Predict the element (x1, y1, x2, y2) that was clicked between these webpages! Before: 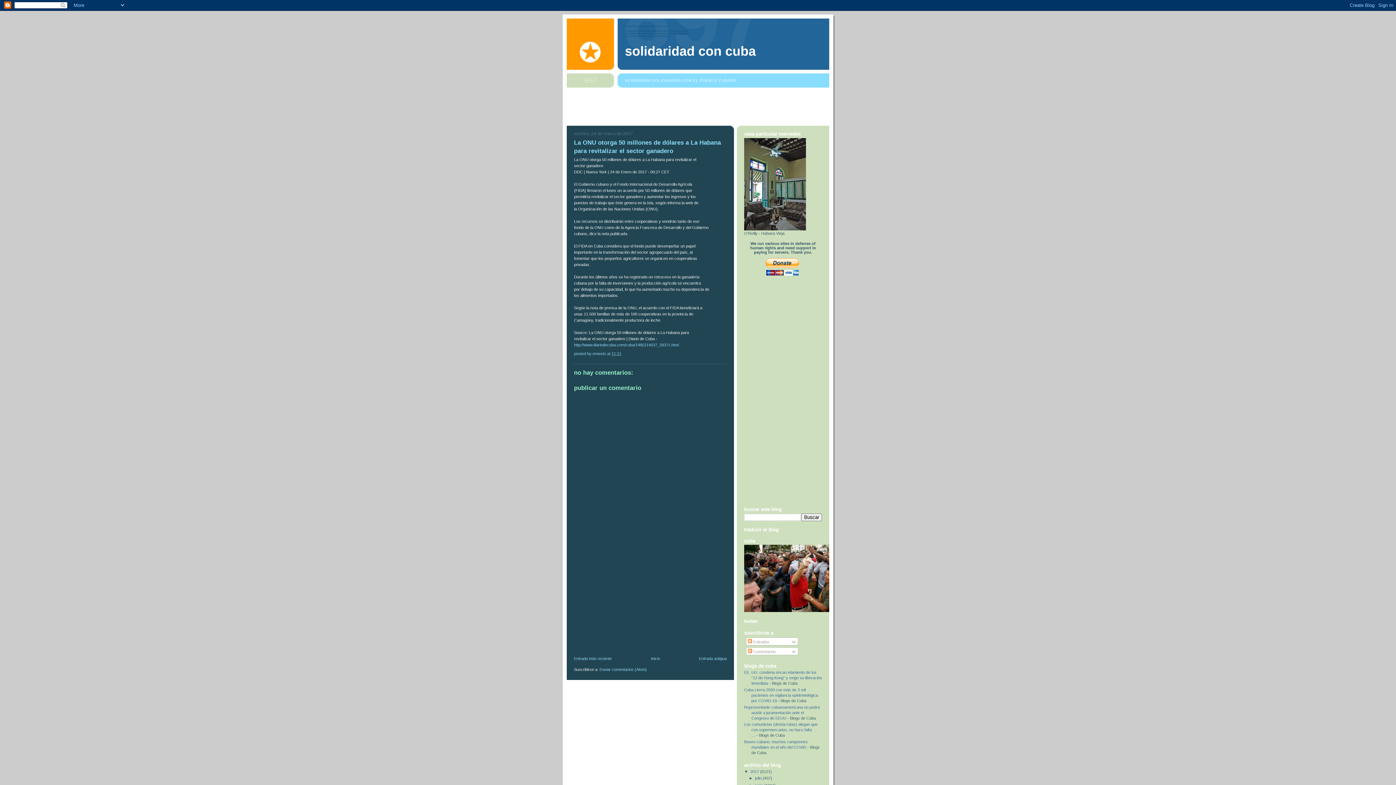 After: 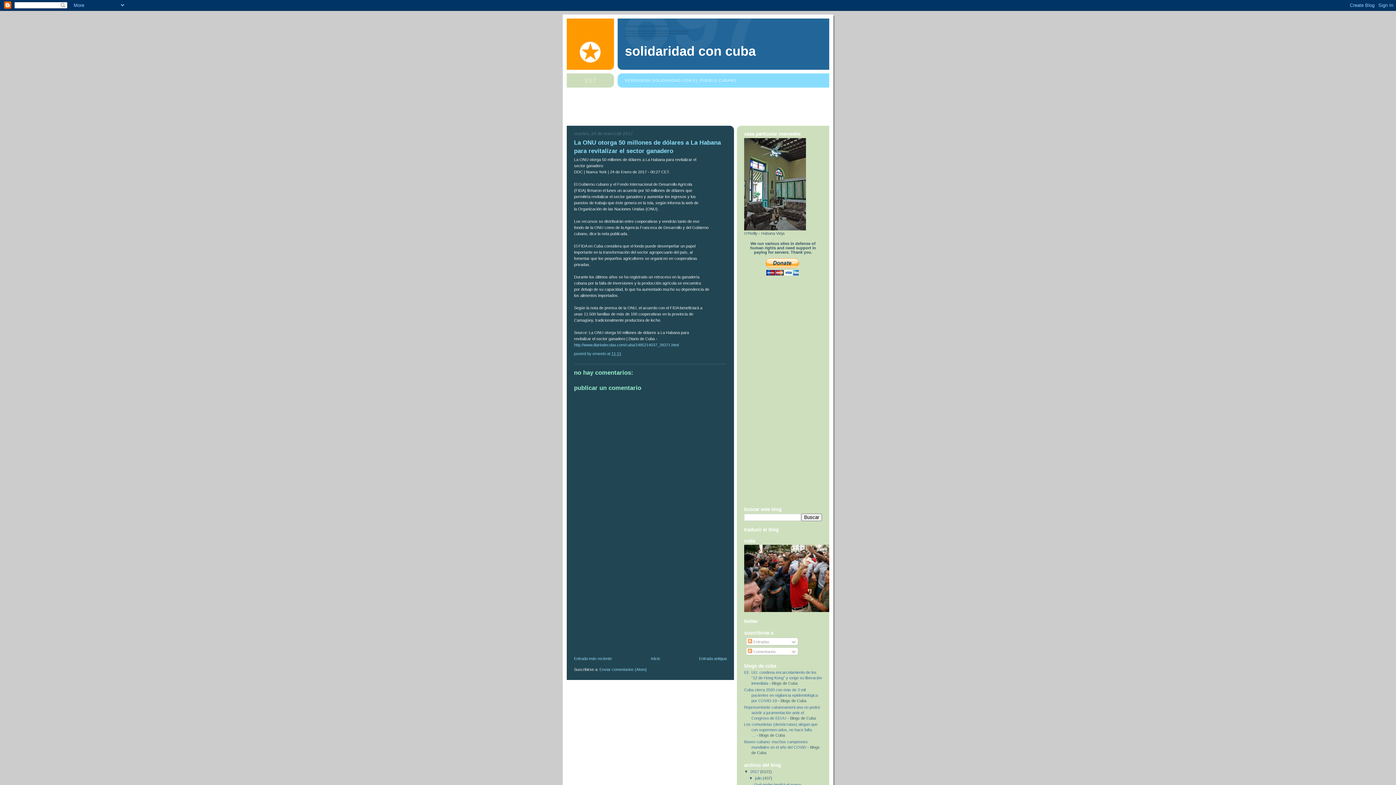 Action: label: ►   bbox: (749, 776, 755, 780)